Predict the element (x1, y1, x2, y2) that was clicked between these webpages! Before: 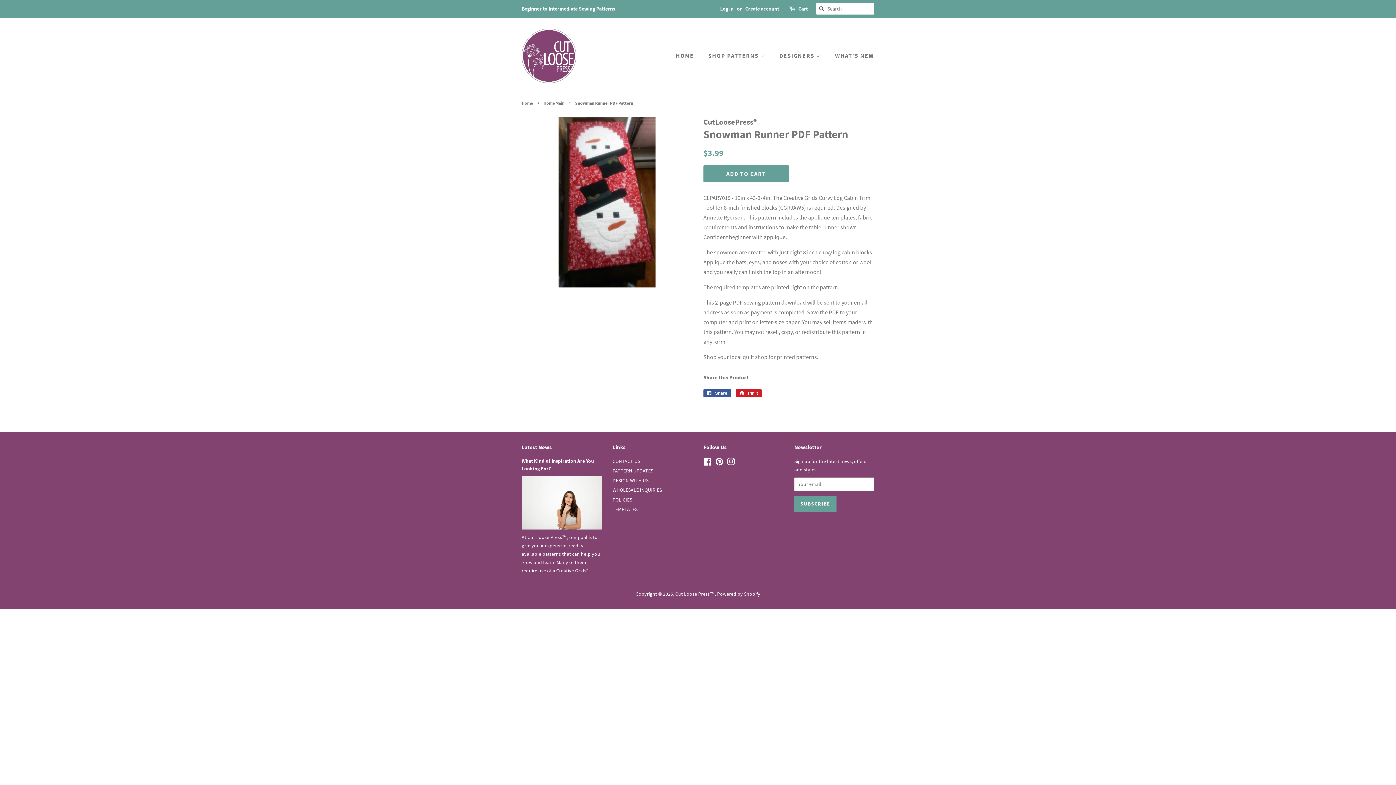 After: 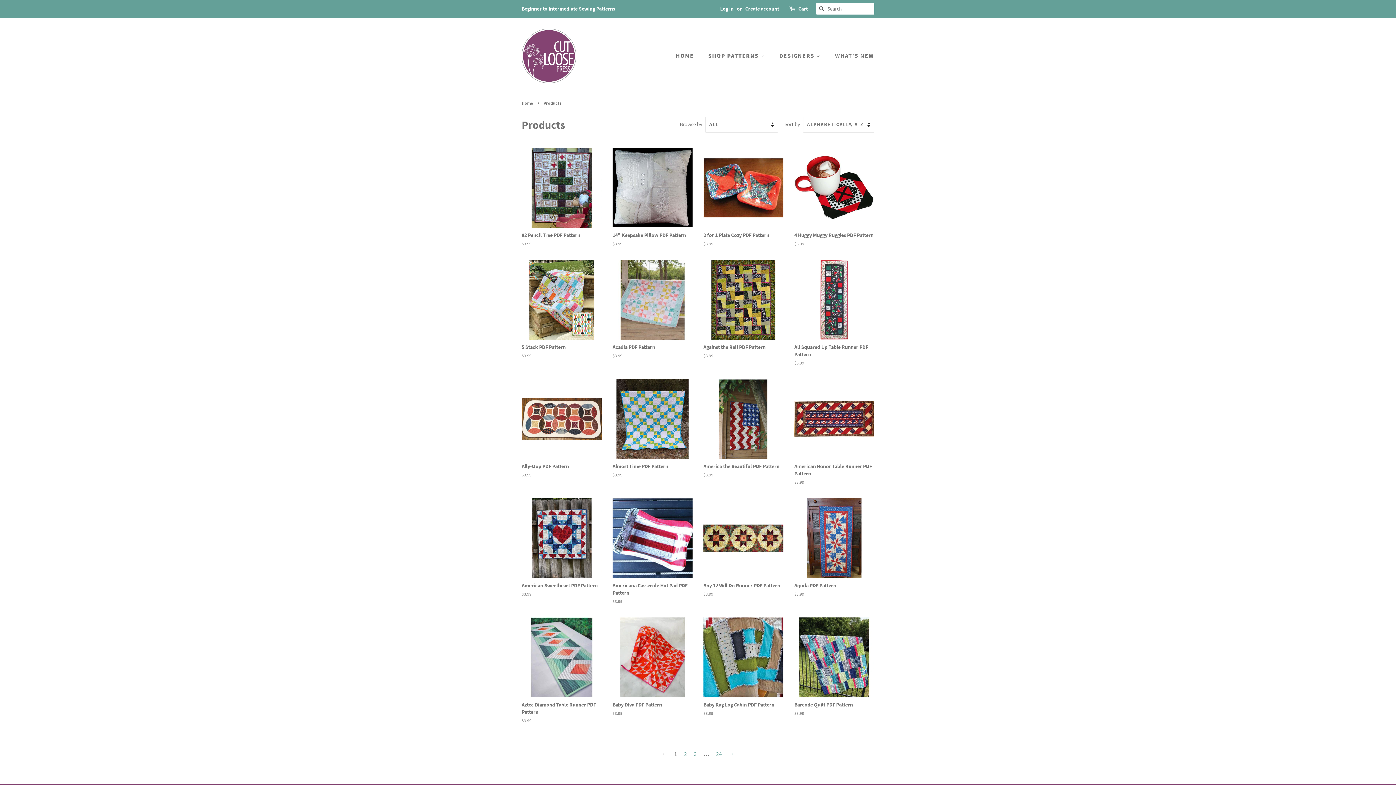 Action: label: SHOP PATTERNS  bbox: (702, 48, 772, 63)